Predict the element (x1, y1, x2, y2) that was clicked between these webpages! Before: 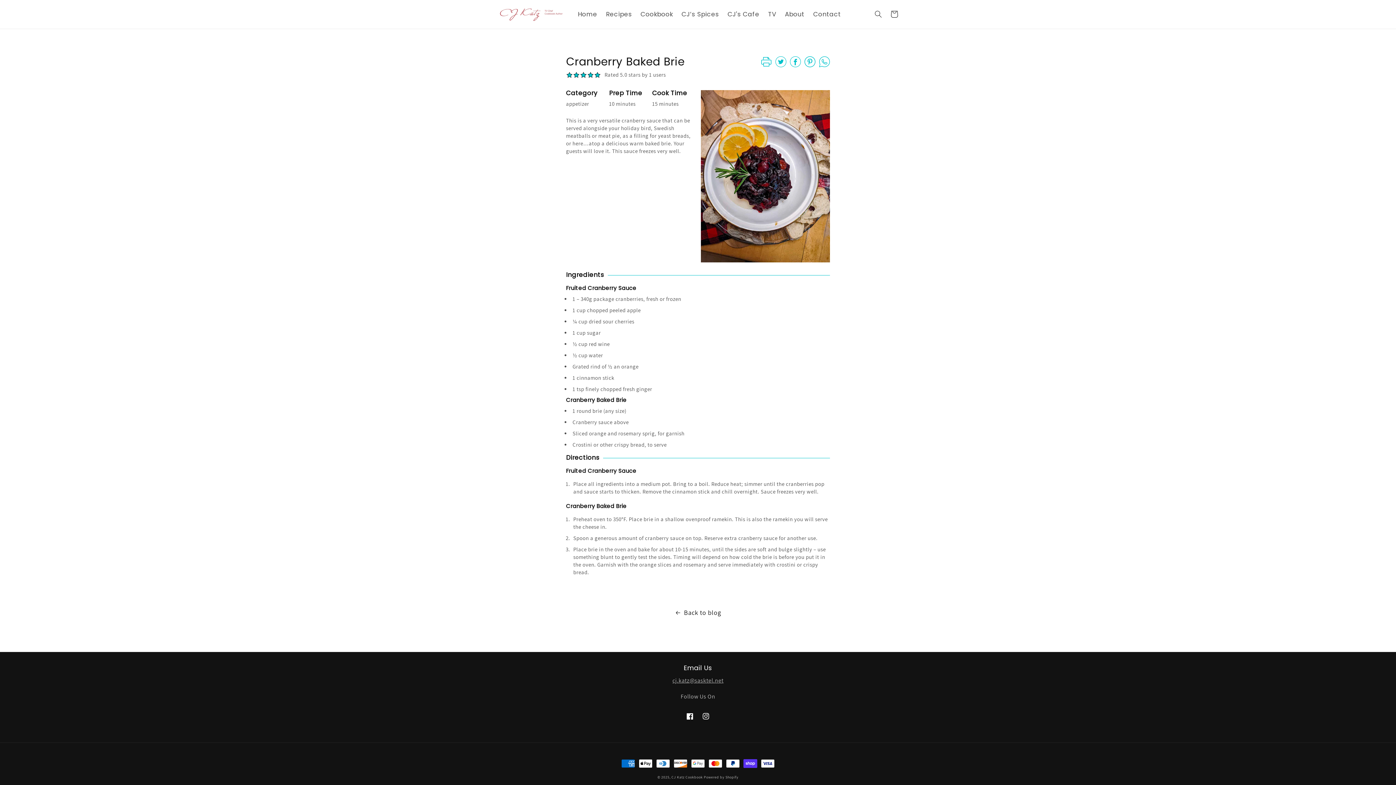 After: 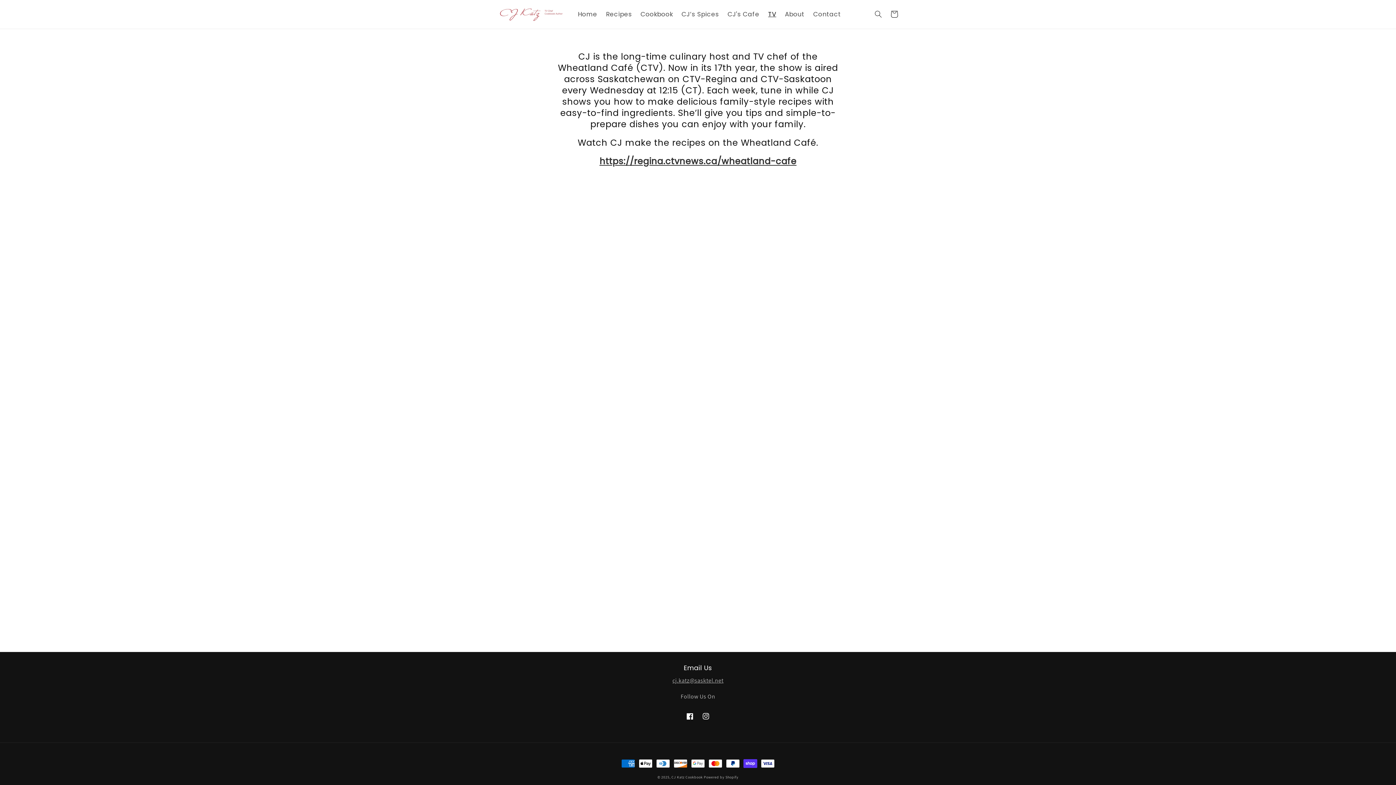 Action: label: TV bbox: (763, 5, 780, 22)